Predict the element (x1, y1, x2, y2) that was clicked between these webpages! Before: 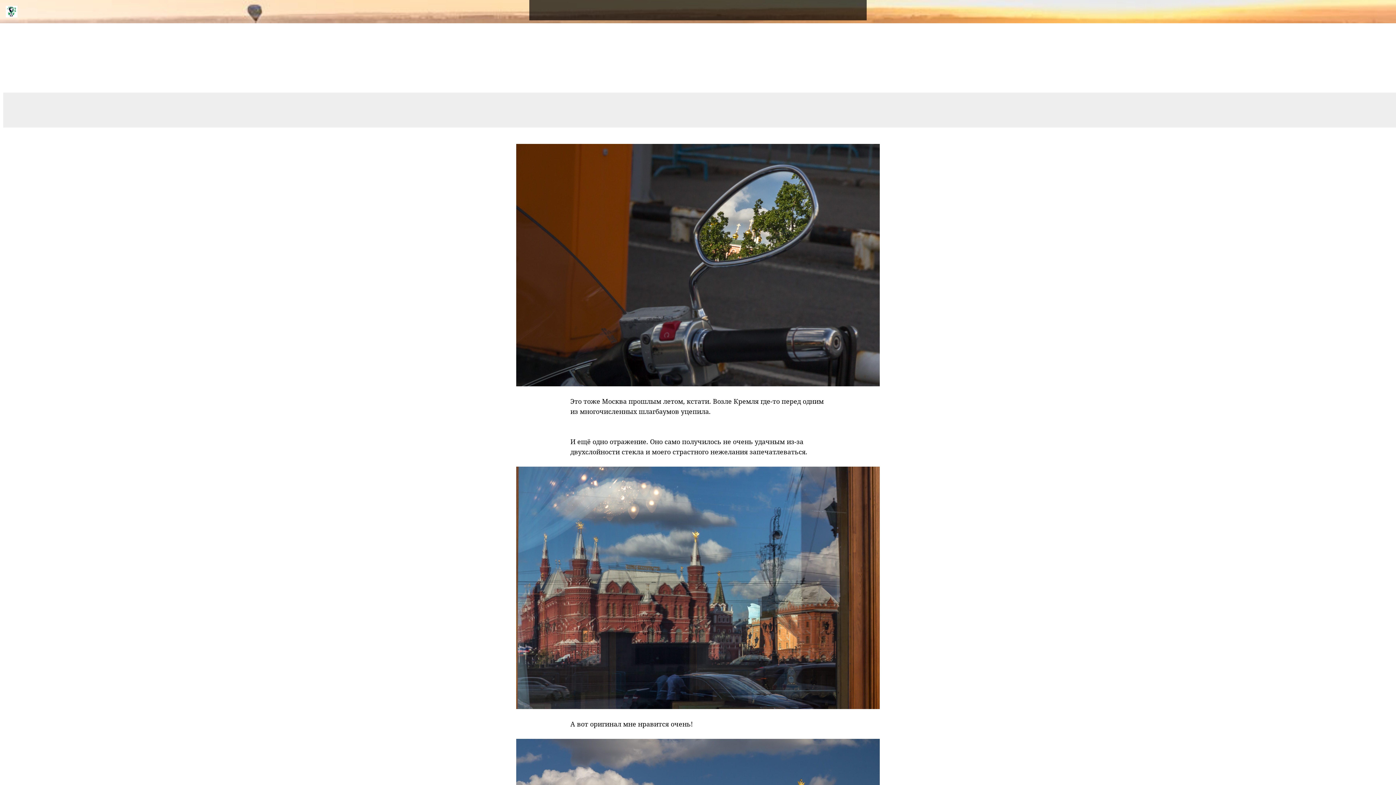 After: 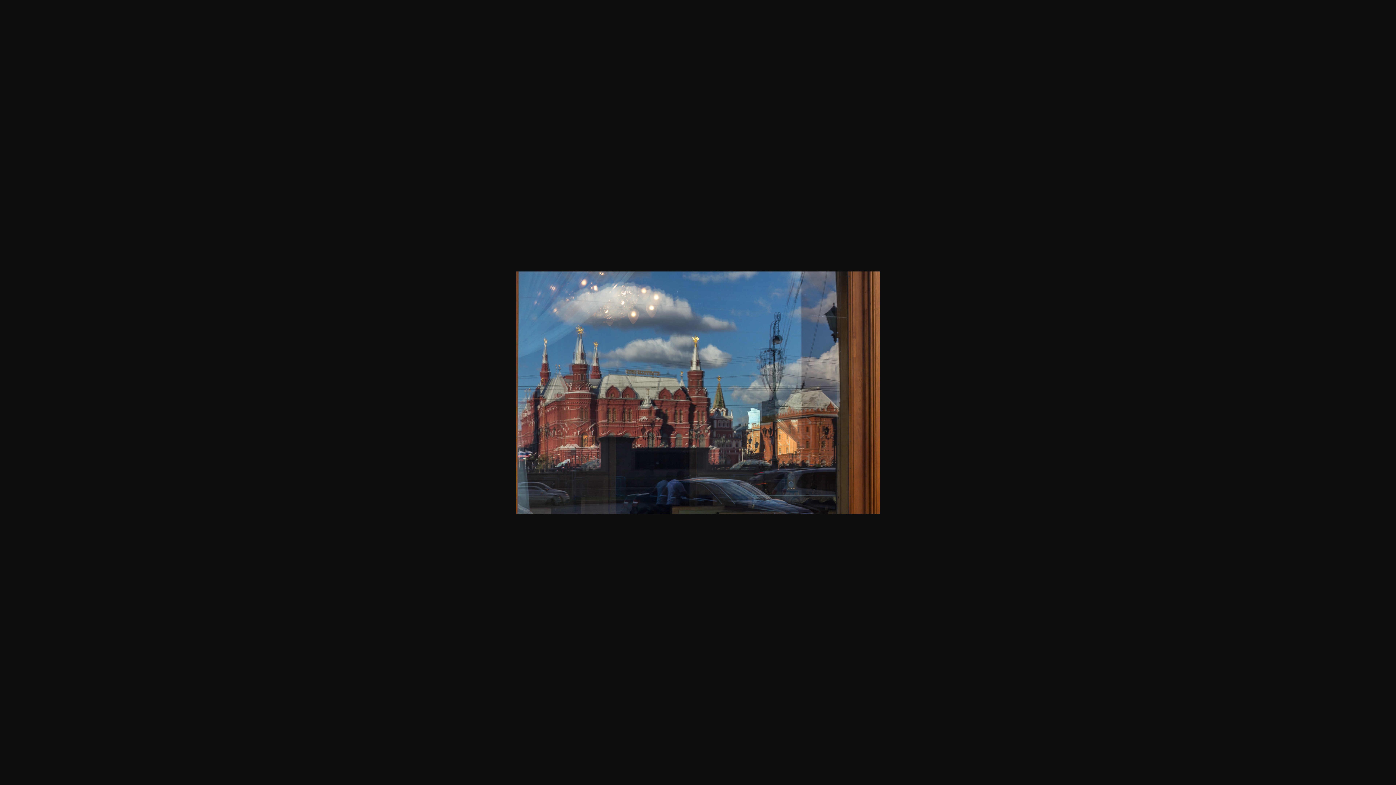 Action: bbox: (570, 467, 825, 709)